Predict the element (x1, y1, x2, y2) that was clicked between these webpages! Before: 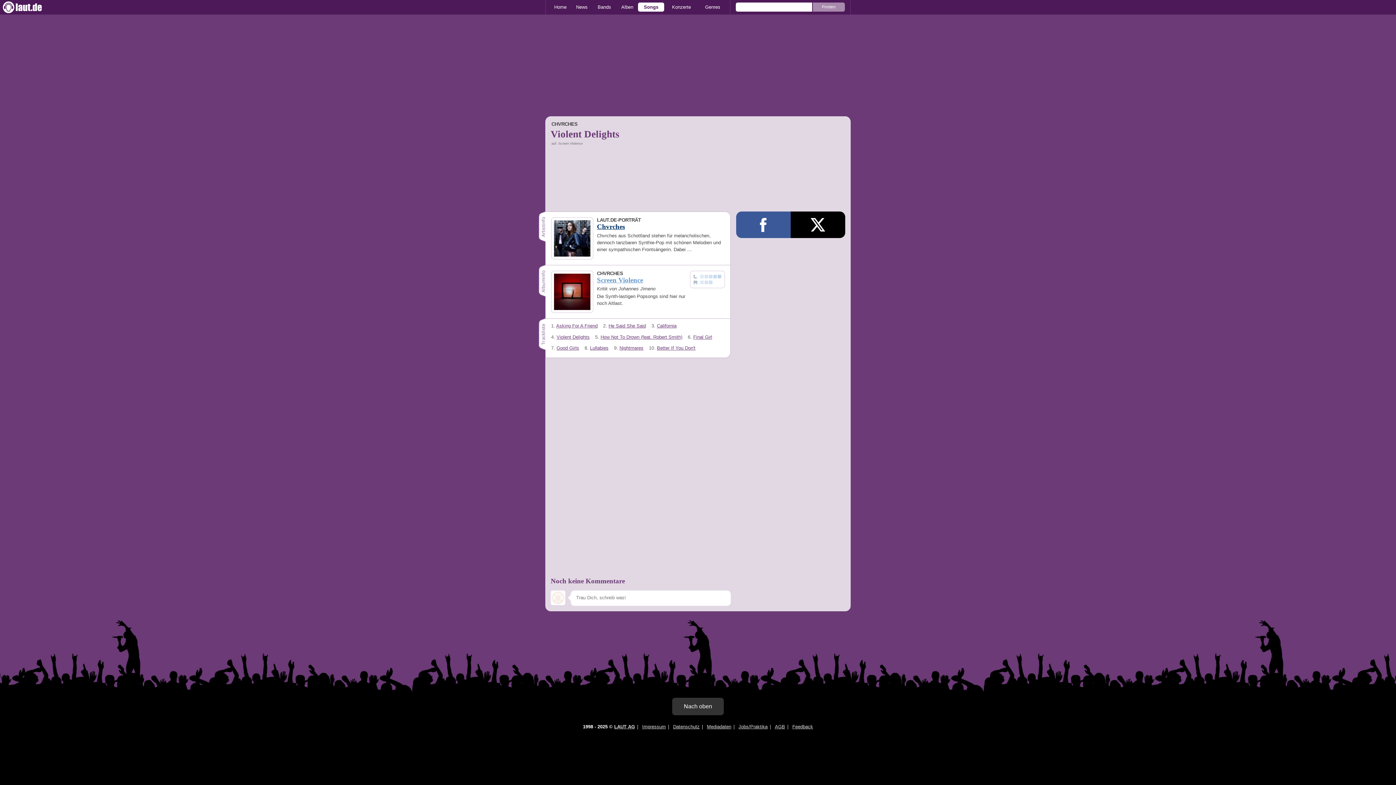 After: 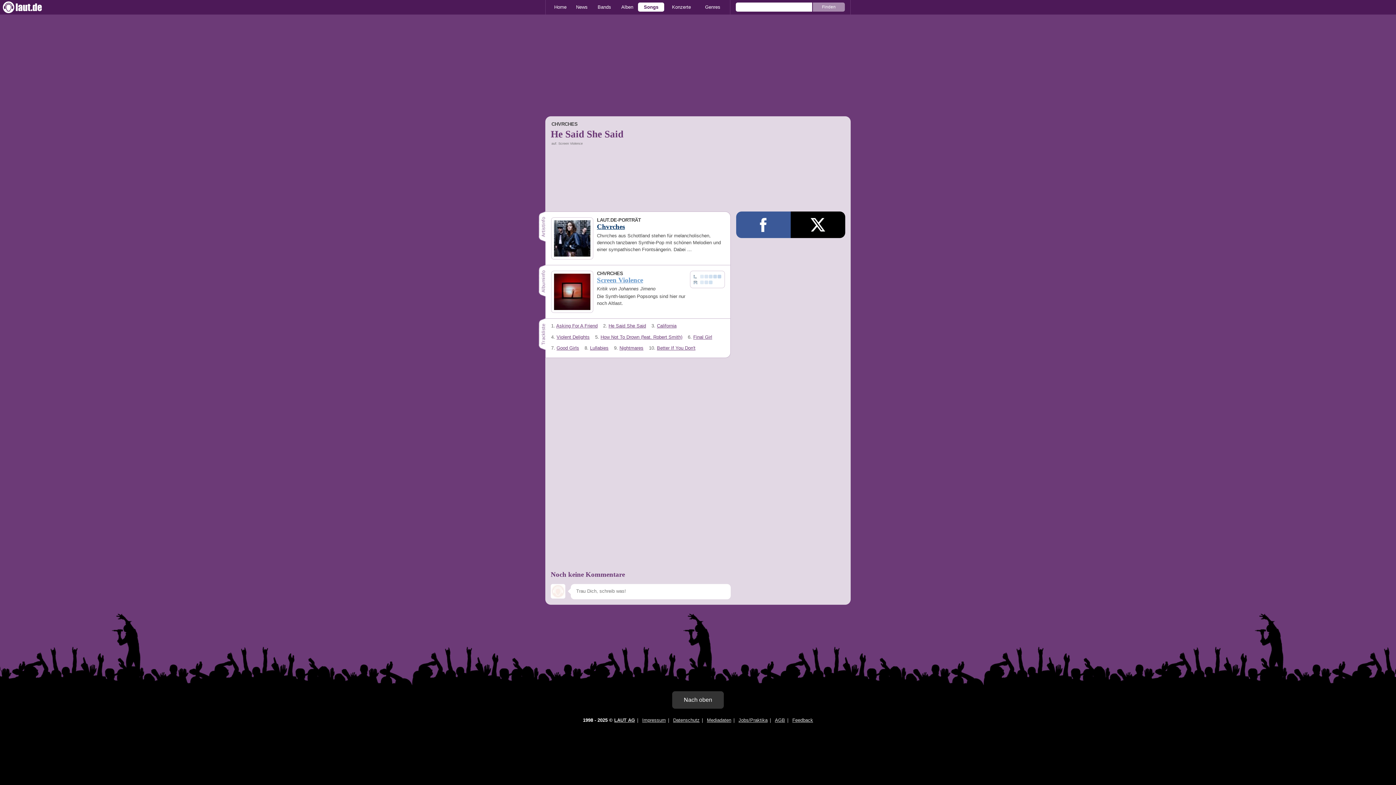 Action: bbox: (608, 323, 646, 328) label: He Said She Said